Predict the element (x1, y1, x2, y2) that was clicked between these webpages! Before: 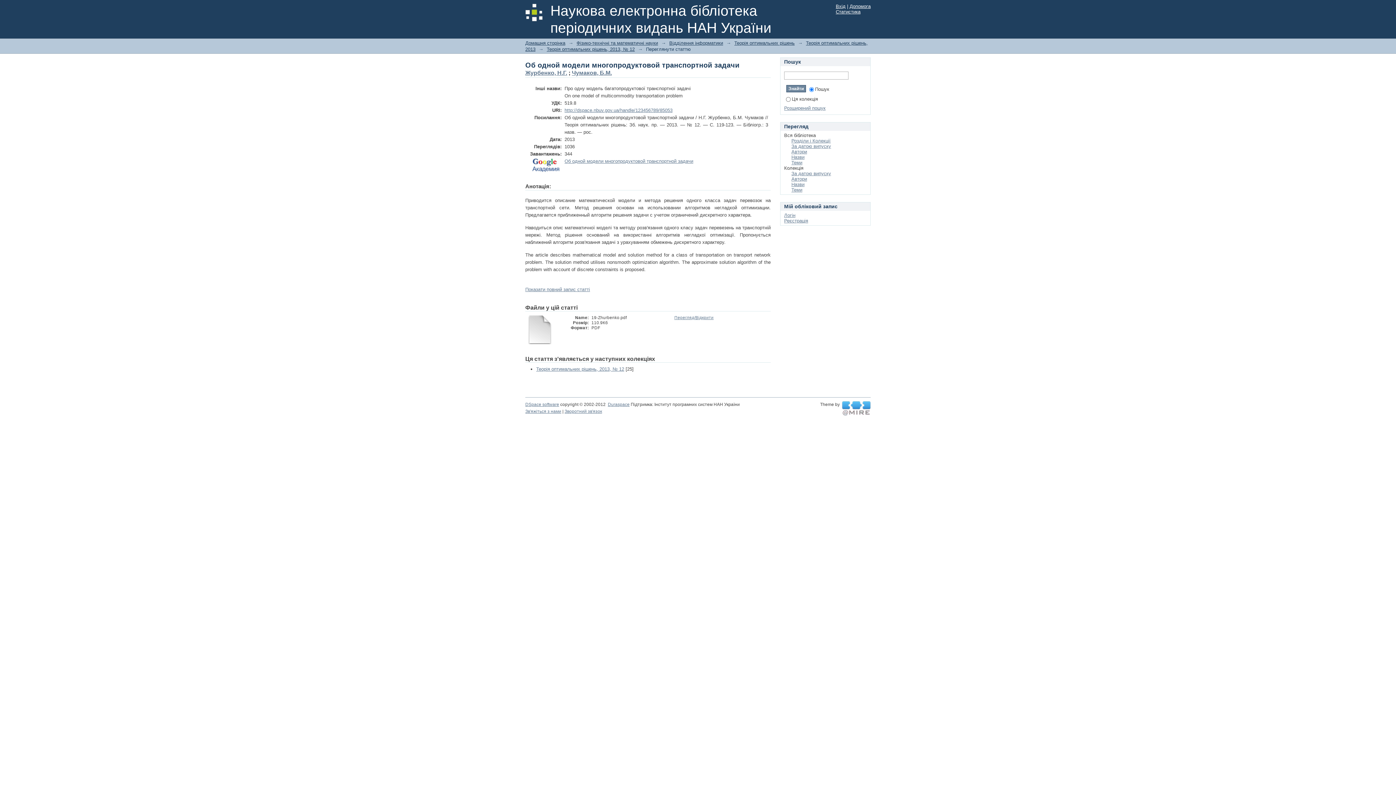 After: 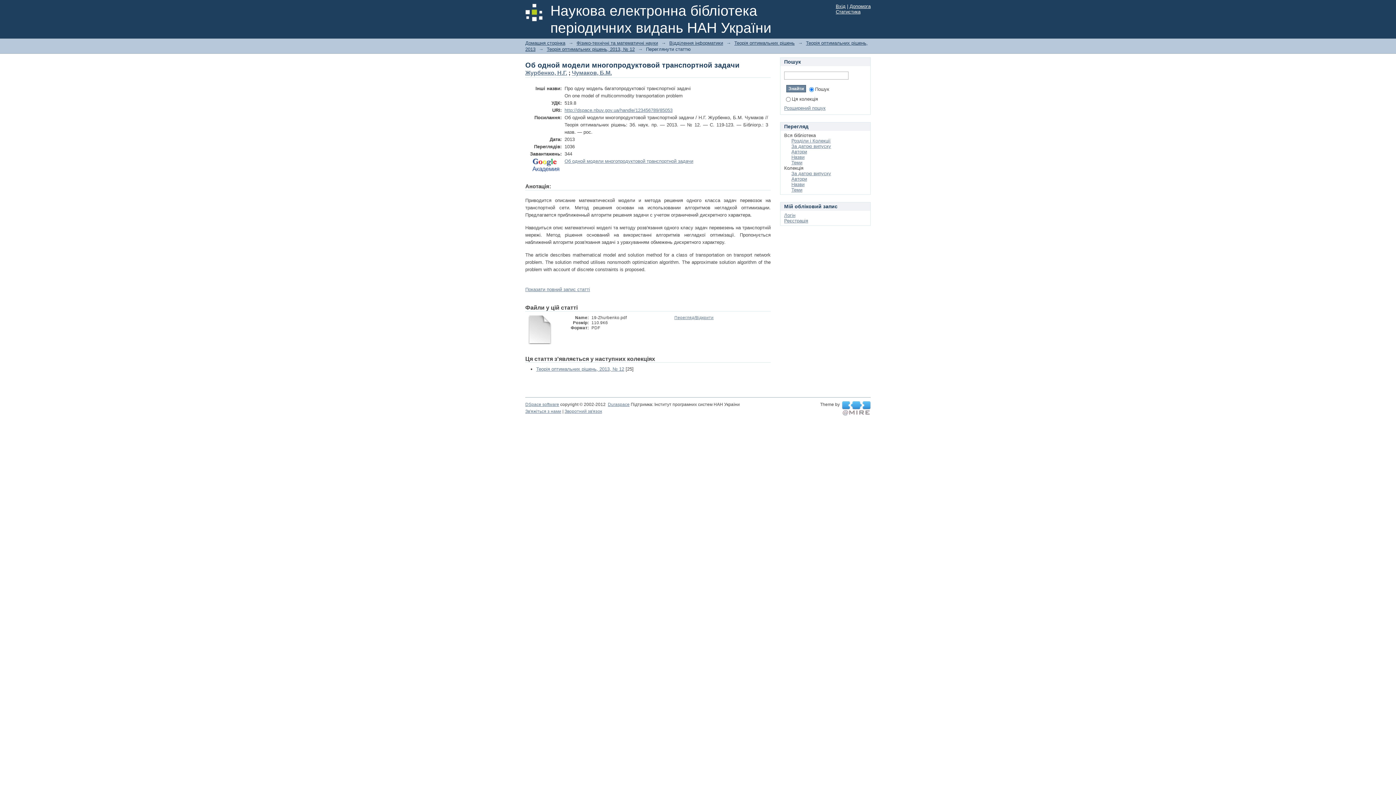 Action: bbox: (849, 3, 870, 9) label: Допомога